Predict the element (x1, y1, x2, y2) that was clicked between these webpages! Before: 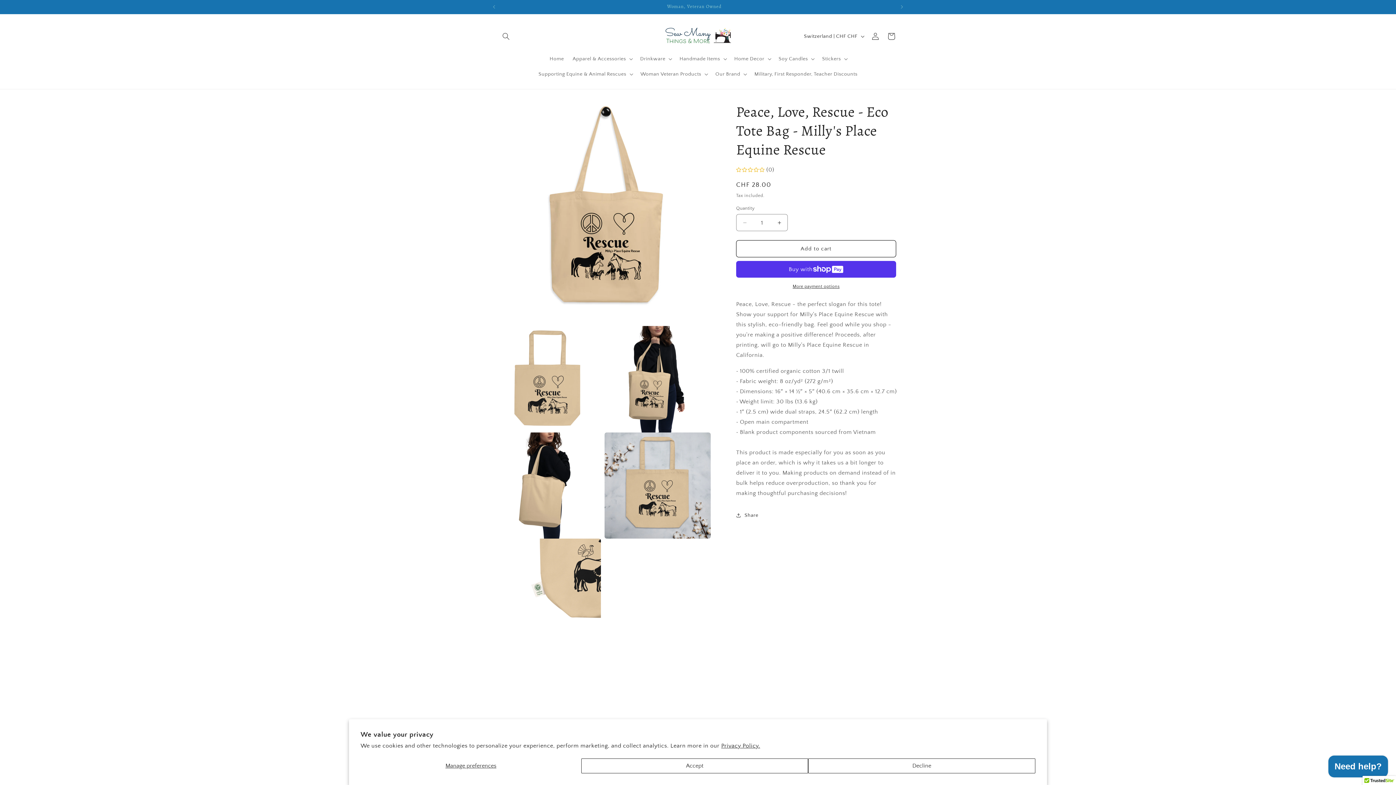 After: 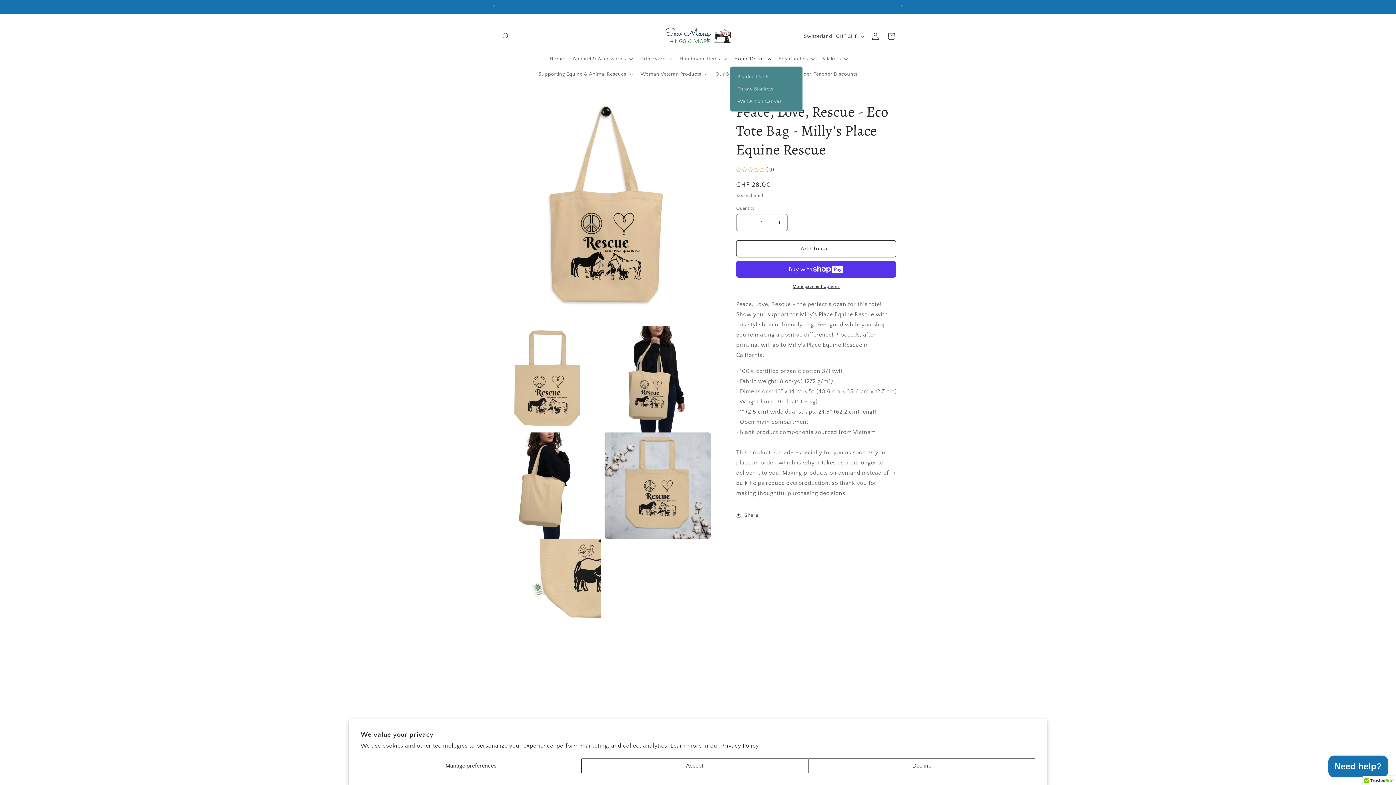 Action: bbox: (730, 51, 774, 66) label: Home Decor